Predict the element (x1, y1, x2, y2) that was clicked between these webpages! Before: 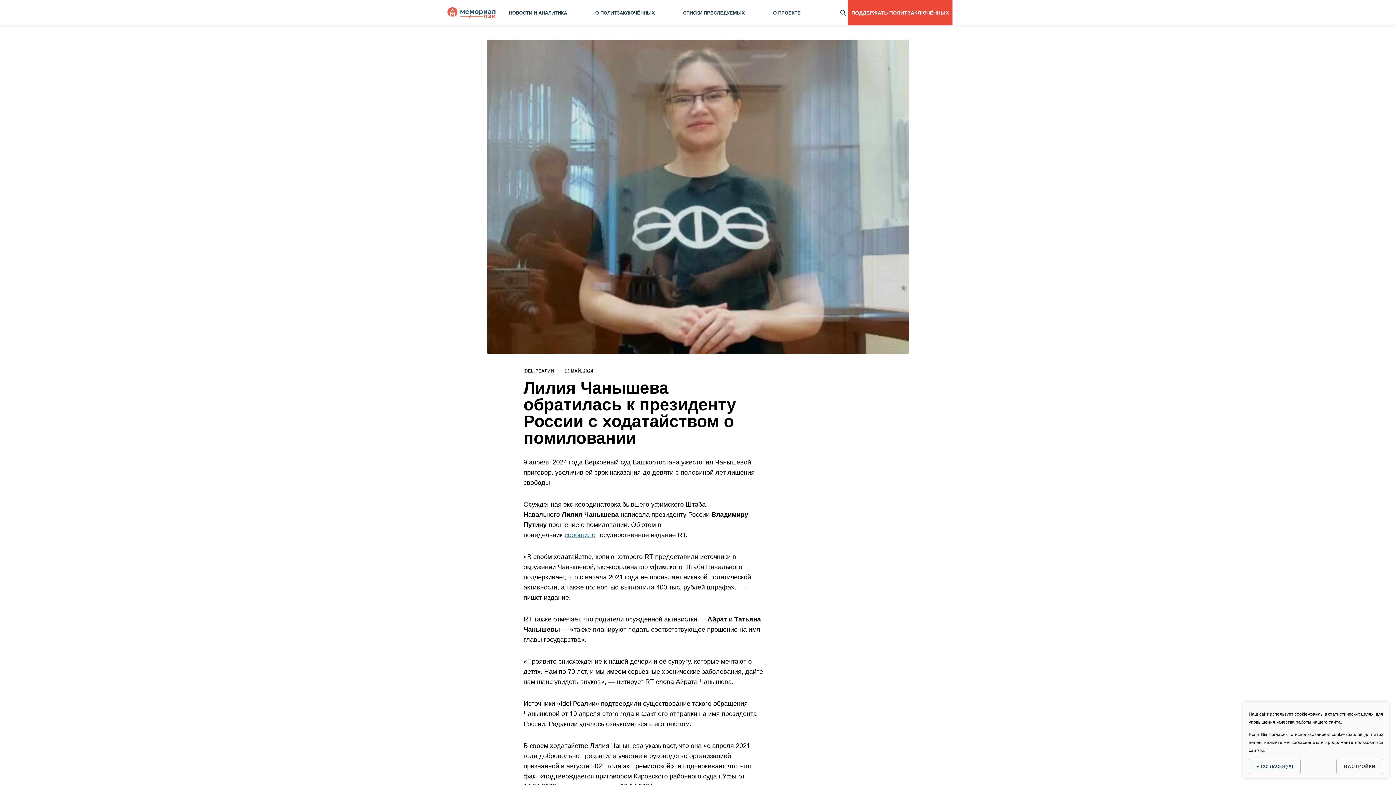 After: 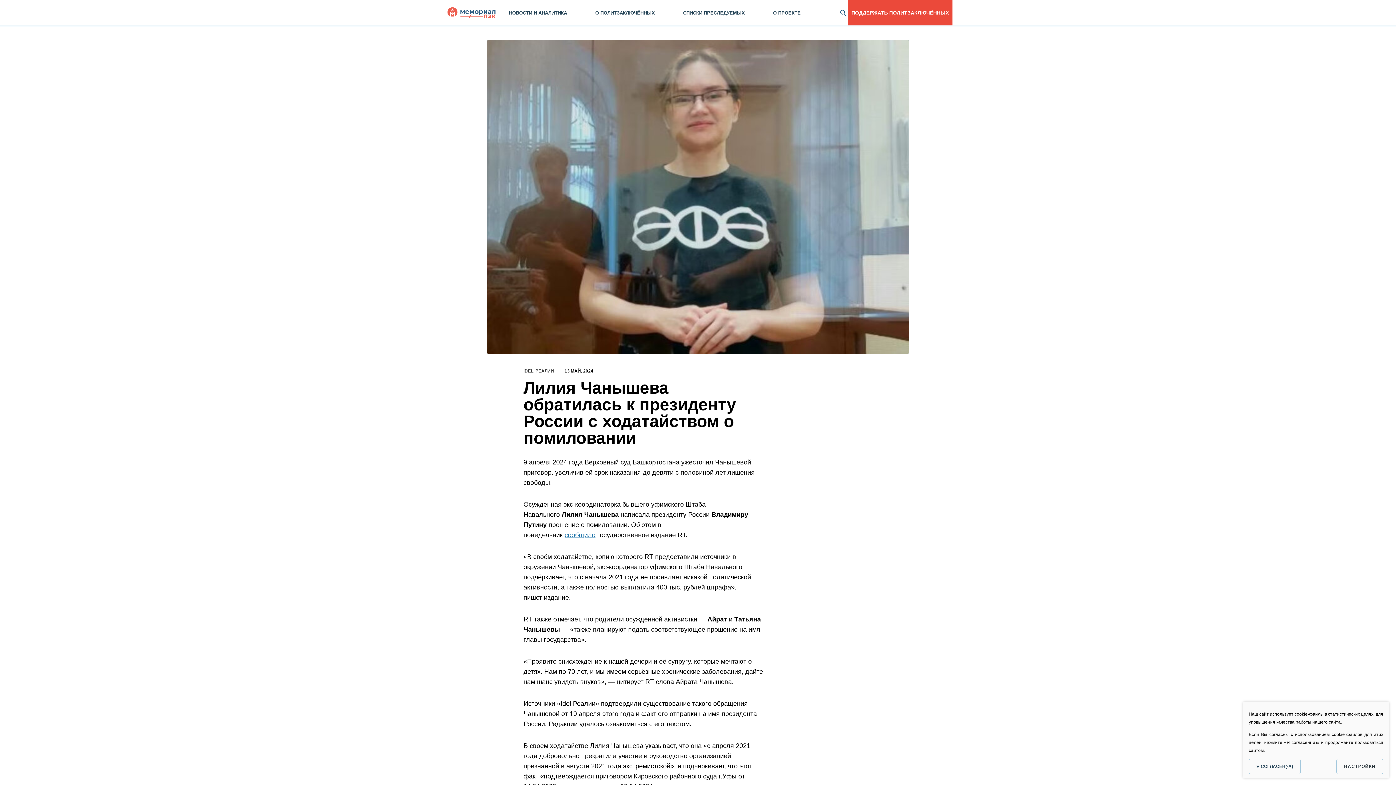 Action: label: IDEL. РЕАЛИИ bbox: (523, 368, 554, 374)